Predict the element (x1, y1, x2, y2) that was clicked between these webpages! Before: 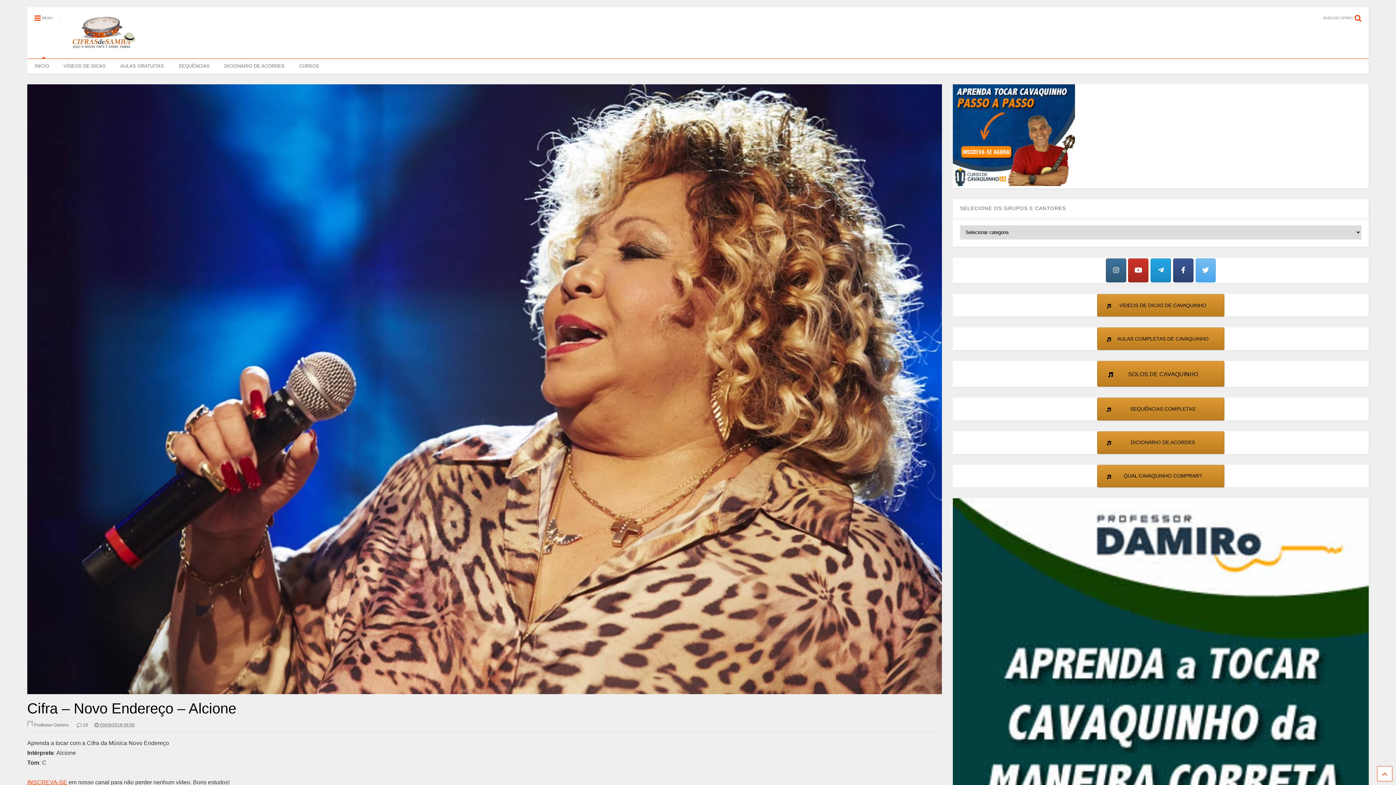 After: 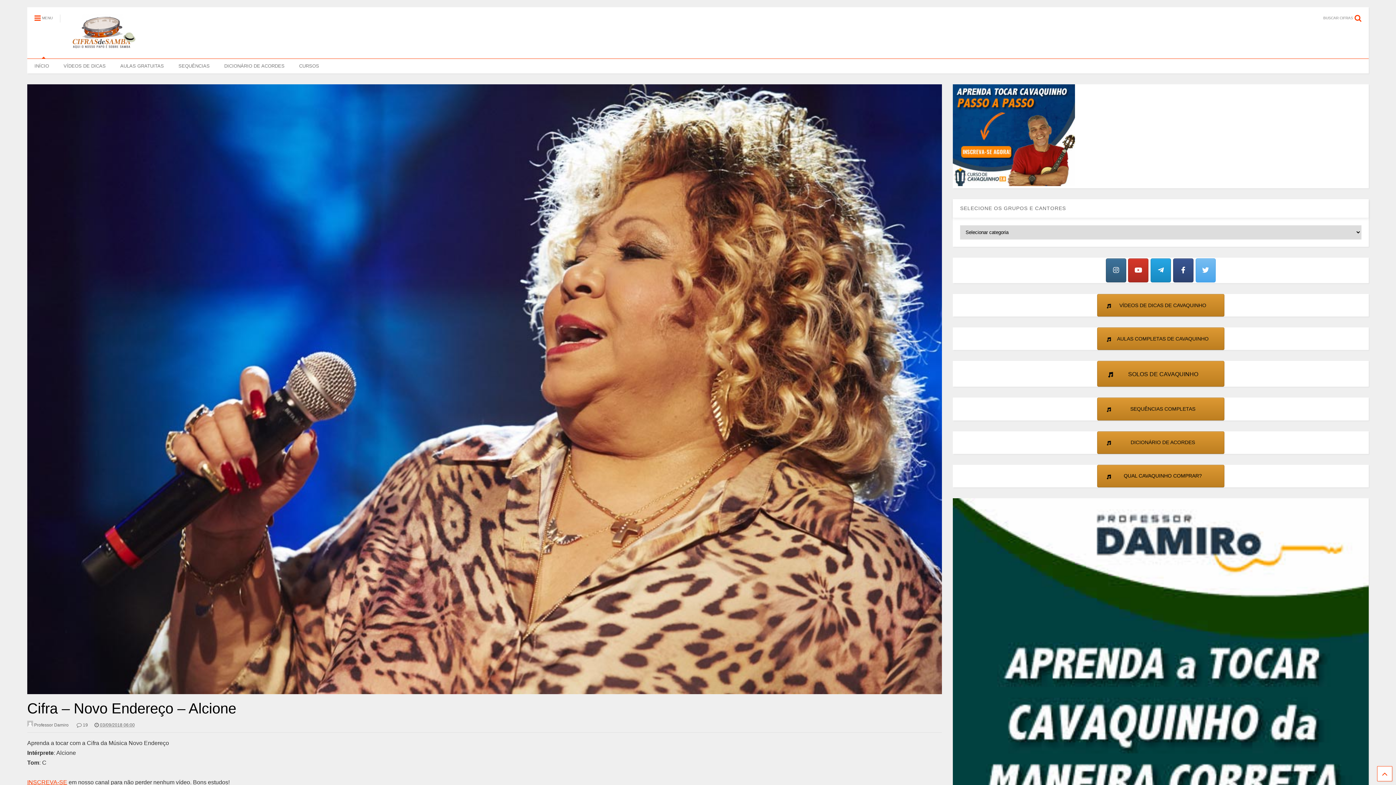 Action: label: Youtube bbox: (1128, 258, 1148, 282)